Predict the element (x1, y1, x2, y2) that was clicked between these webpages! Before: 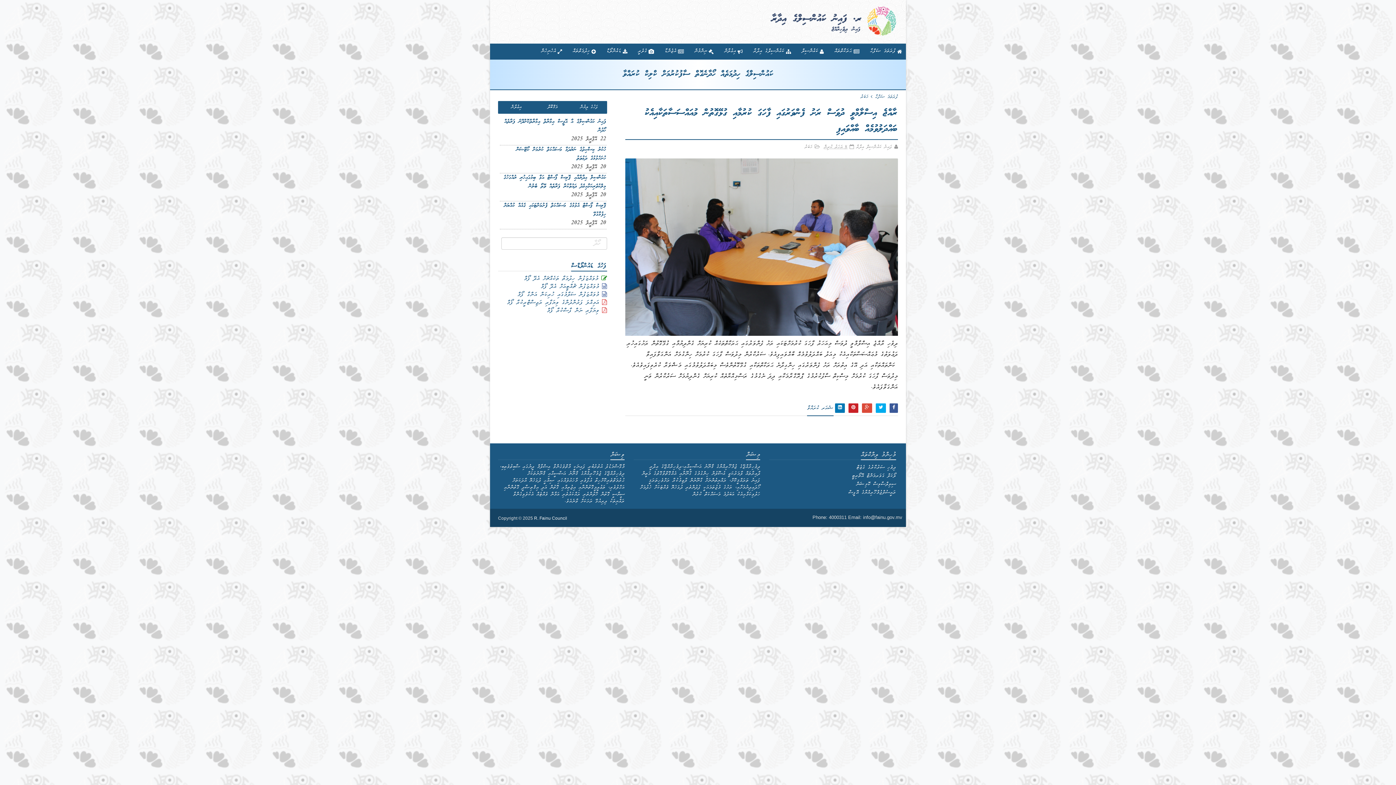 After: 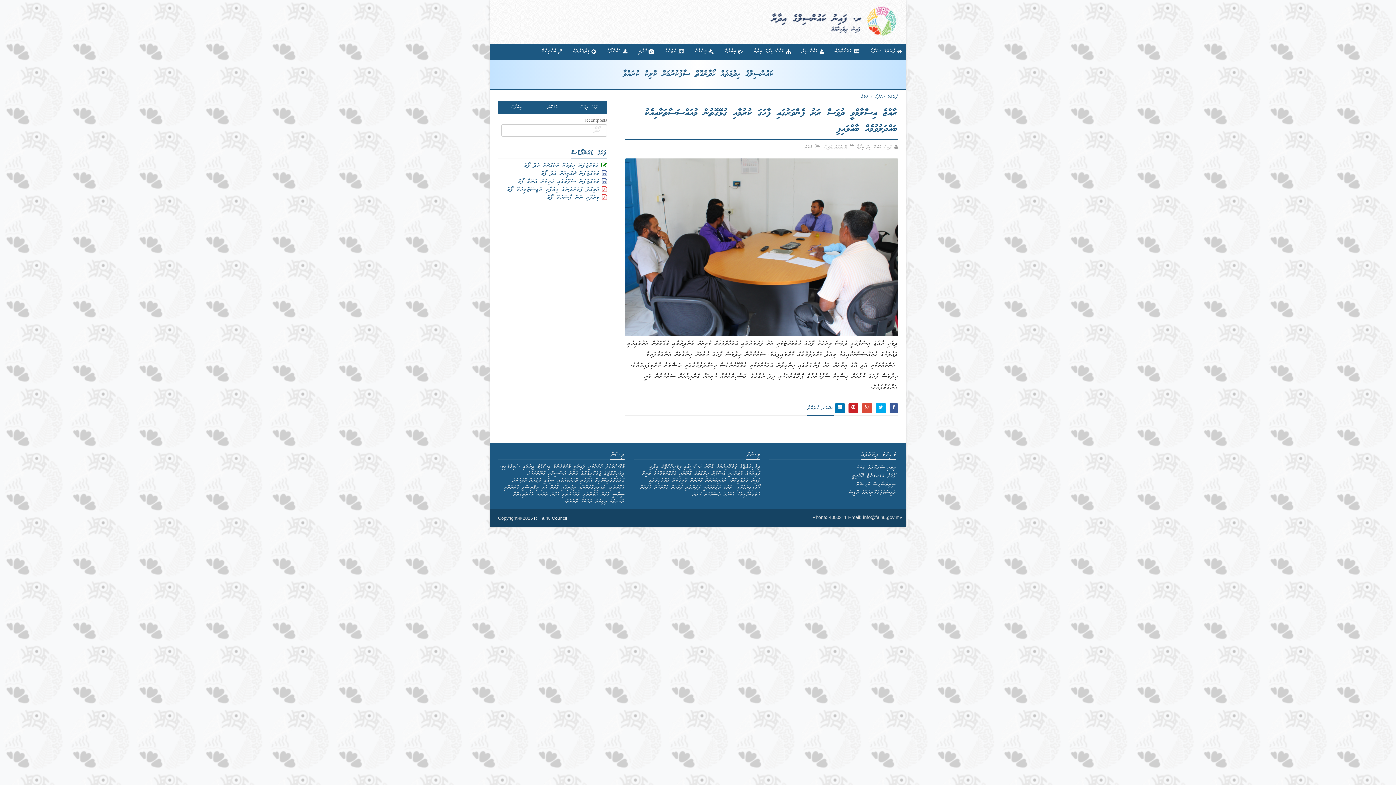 Action: bbox: (570, 101, 607, 113) label: ފަހުގެ ލިޔުން